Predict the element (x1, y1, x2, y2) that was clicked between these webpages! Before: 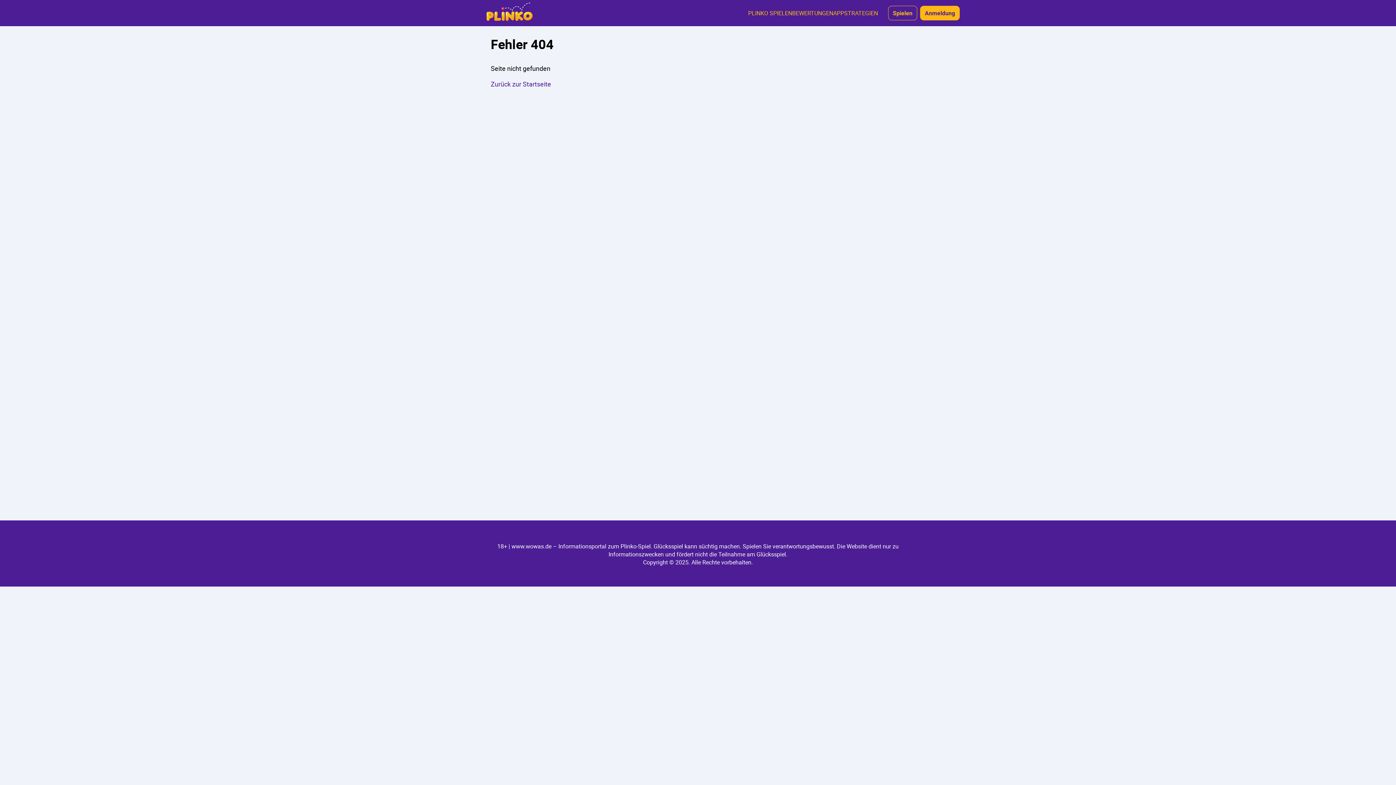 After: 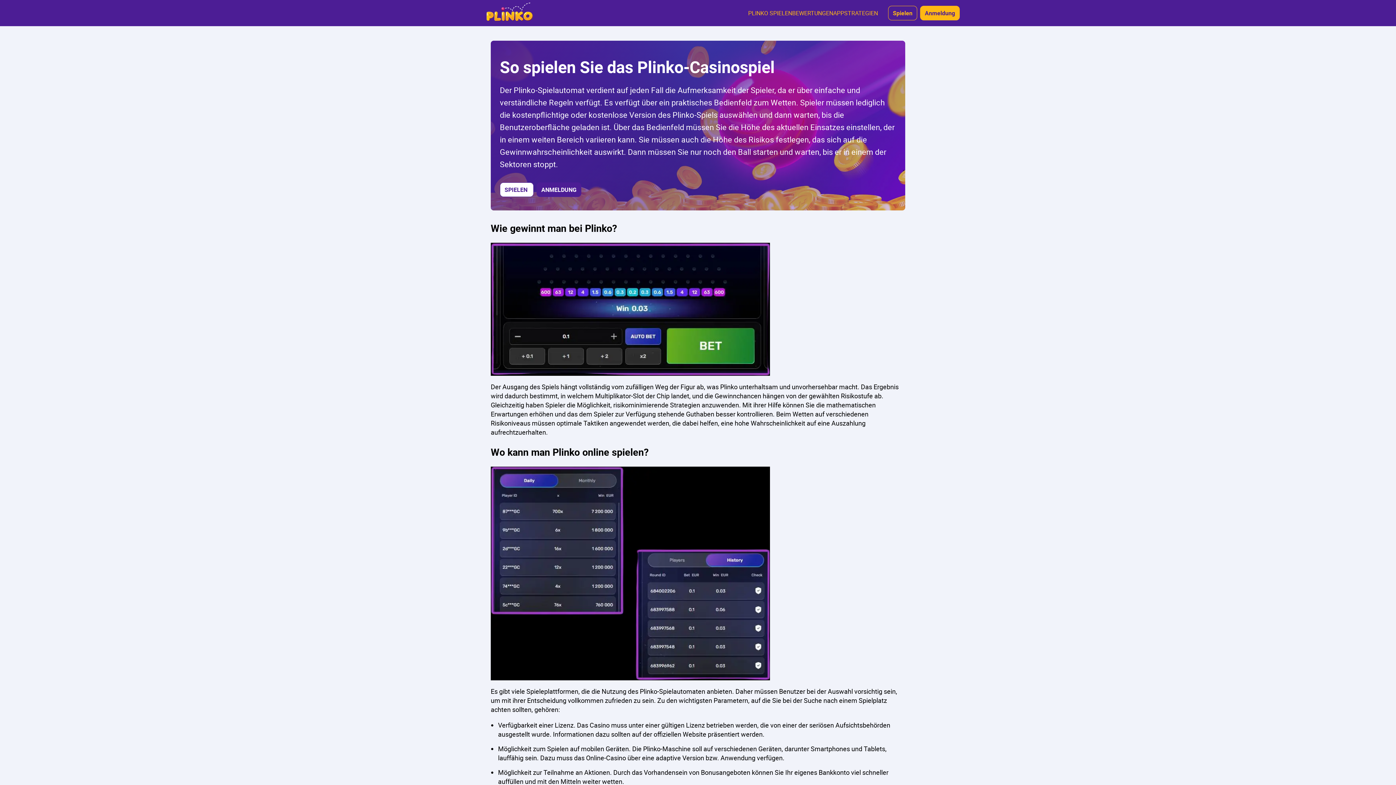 Action: bbox: (844, 9, 878, 17) label: STRATEGIEN